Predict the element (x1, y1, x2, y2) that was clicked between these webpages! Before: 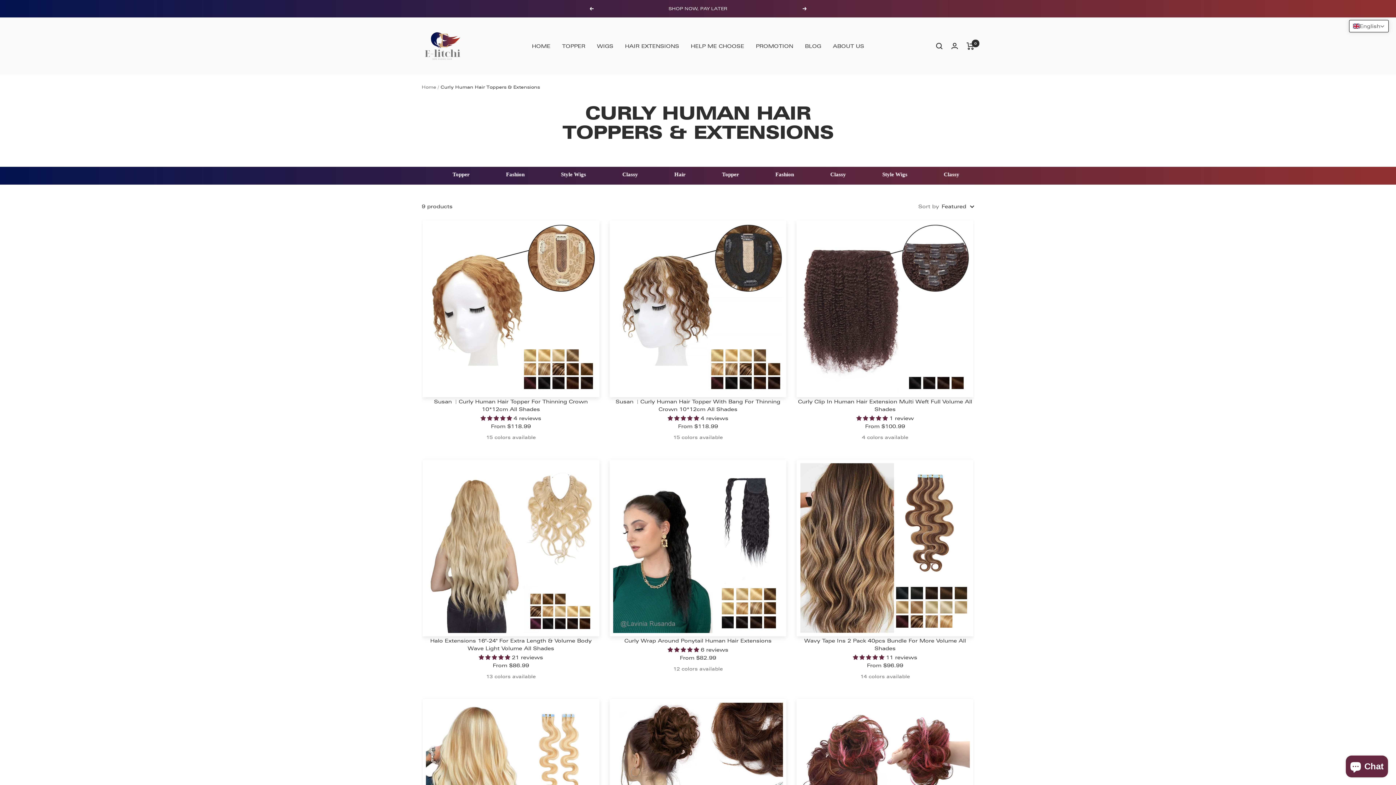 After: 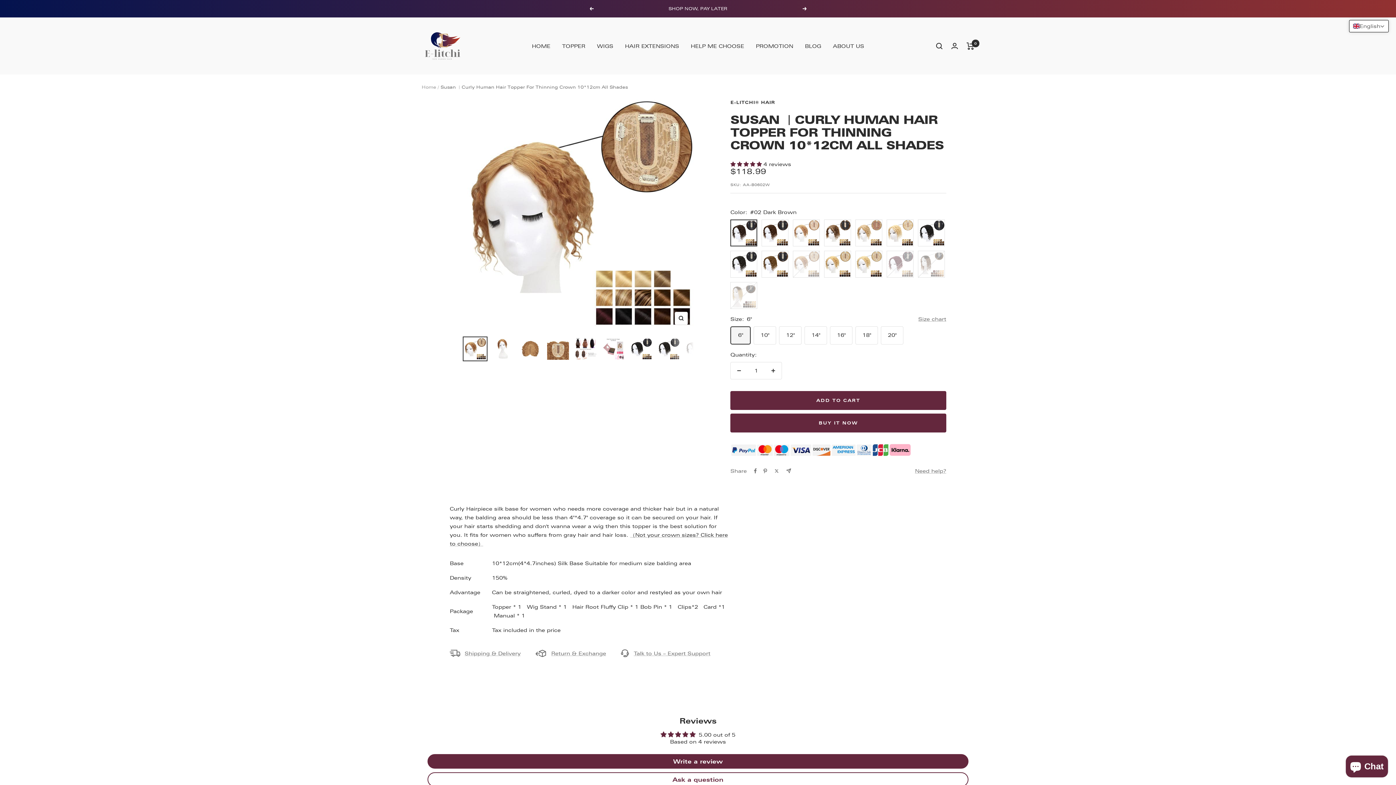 Action: bbox: (421, 398, 600, 413) label: Susan ︳Curly Human Hair Topper For Thinning Crown 10*12cm All Shades